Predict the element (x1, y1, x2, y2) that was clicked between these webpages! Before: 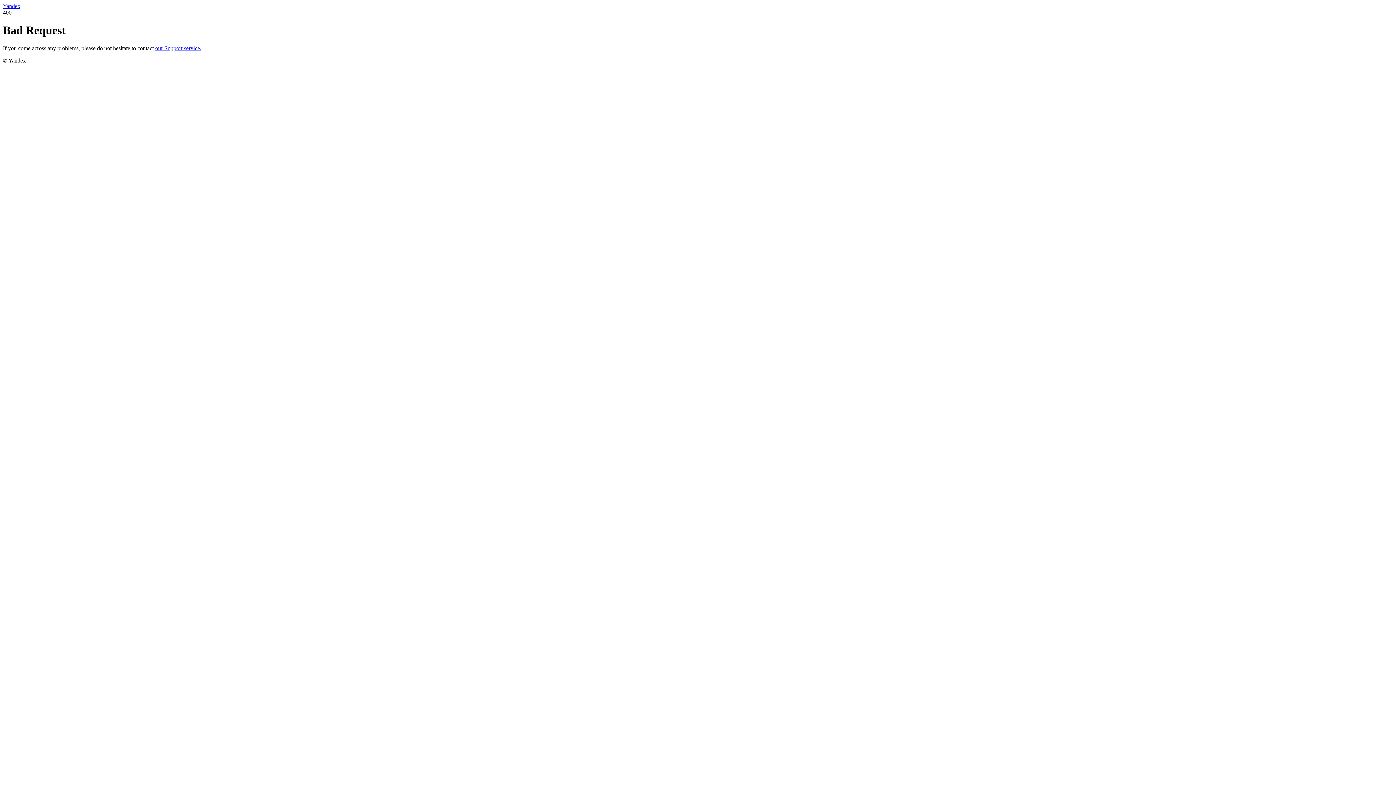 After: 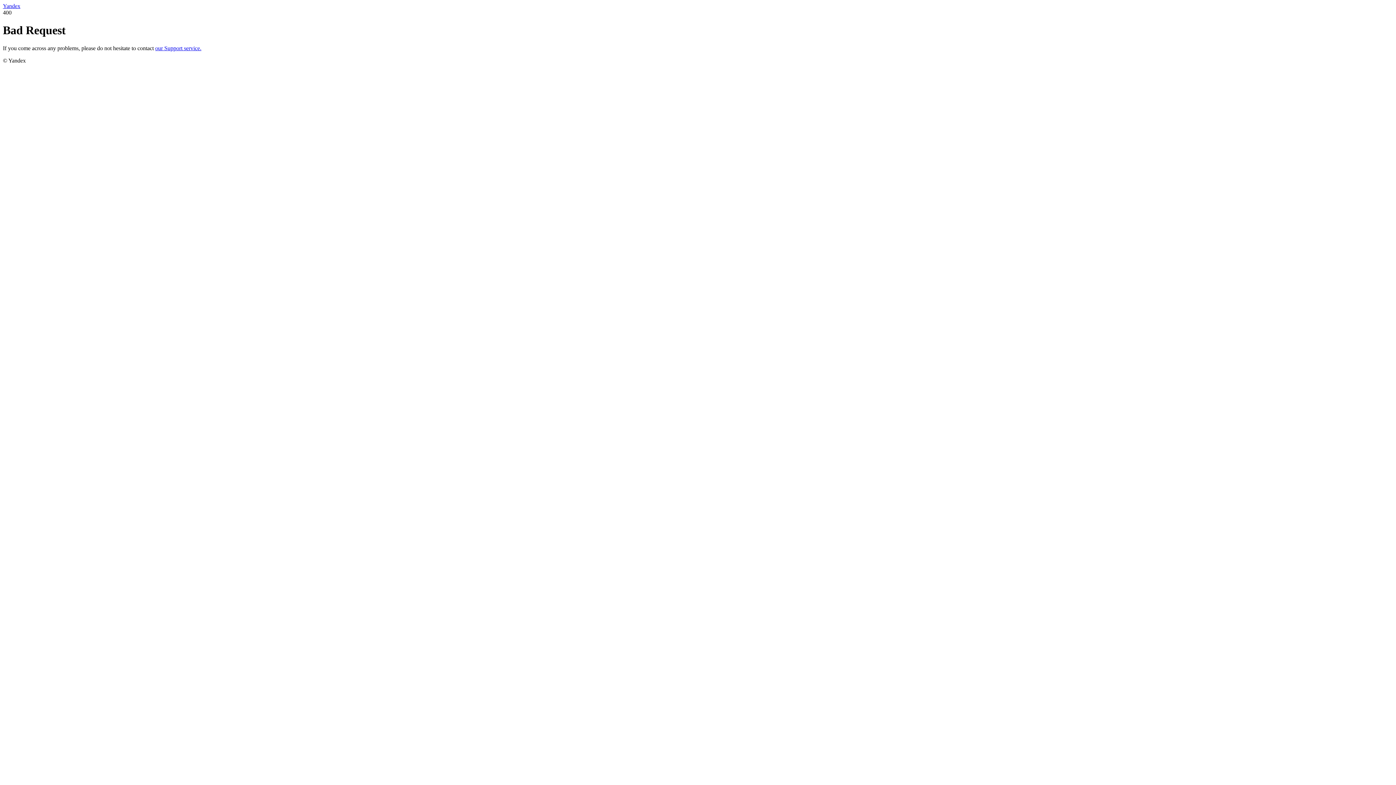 Action: bbox: (2, 2, 20, 9) label: Yandex